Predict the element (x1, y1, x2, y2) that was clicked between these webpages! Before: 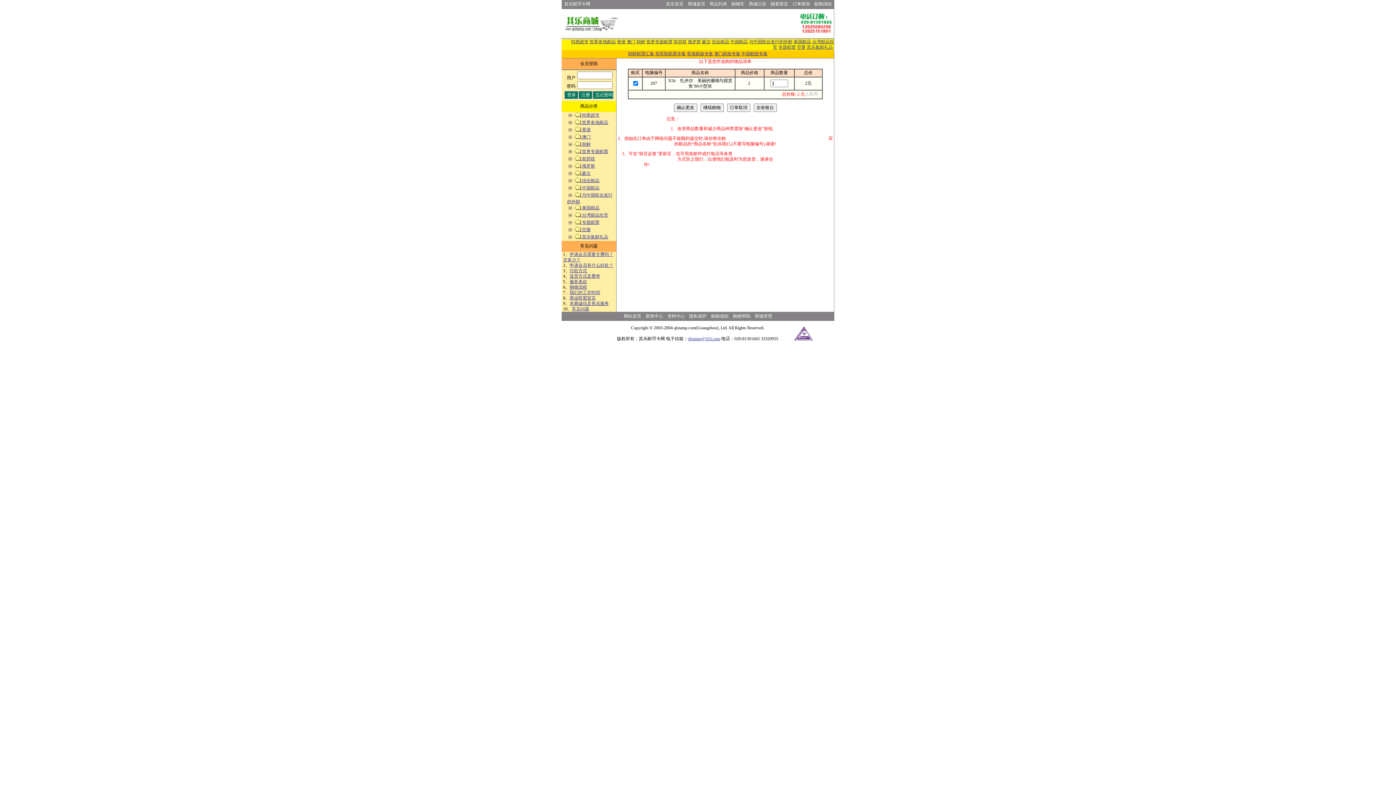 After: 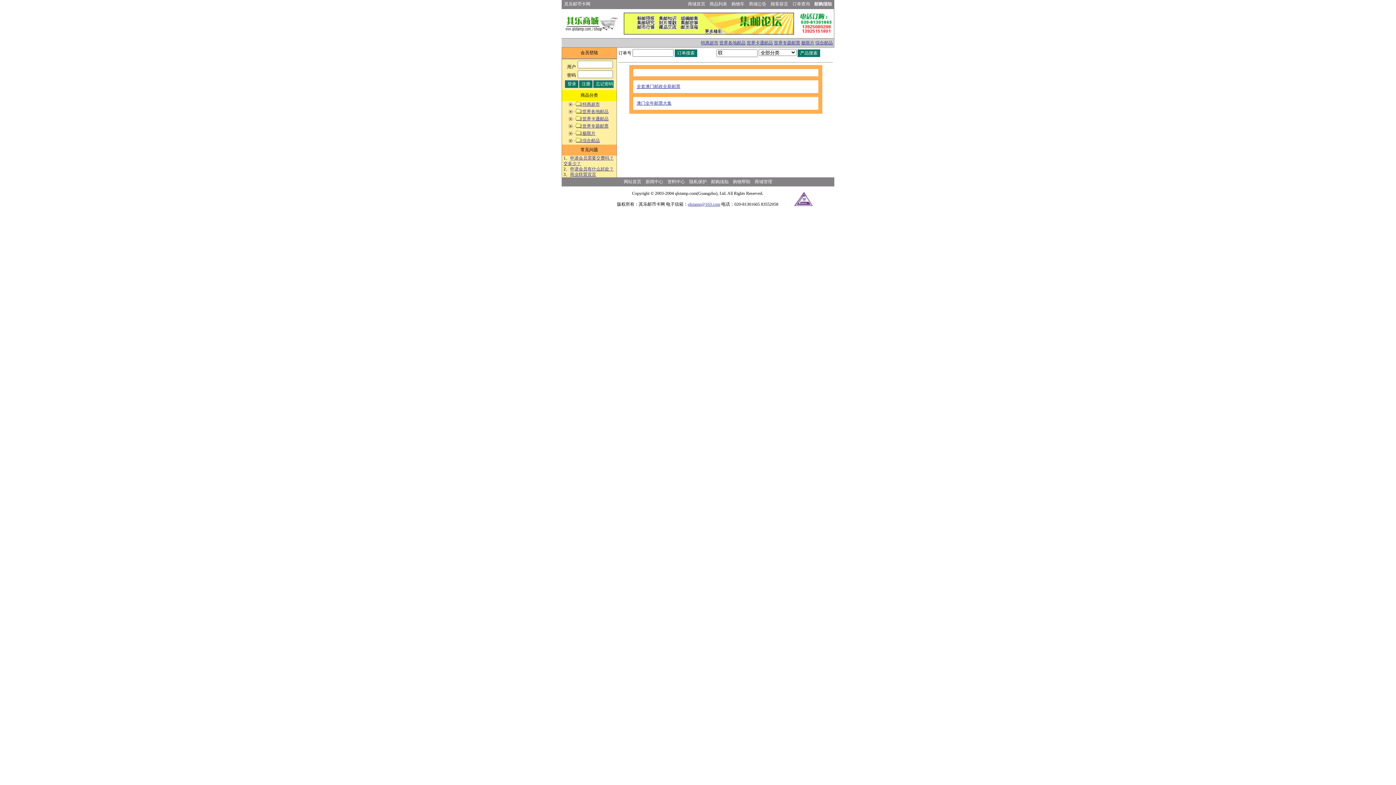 Action: label: 澳门邮政专集 bbox: (714, 51, 740, 56)